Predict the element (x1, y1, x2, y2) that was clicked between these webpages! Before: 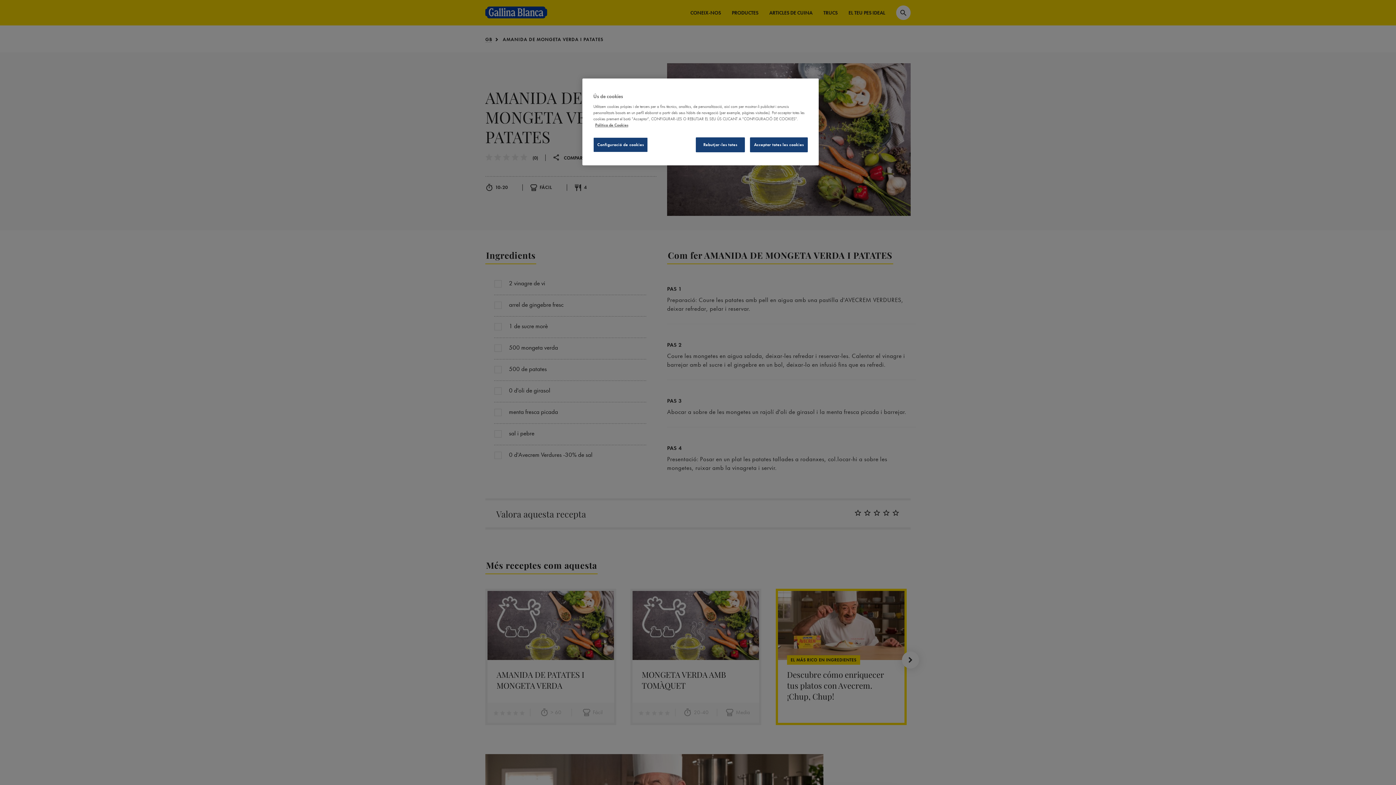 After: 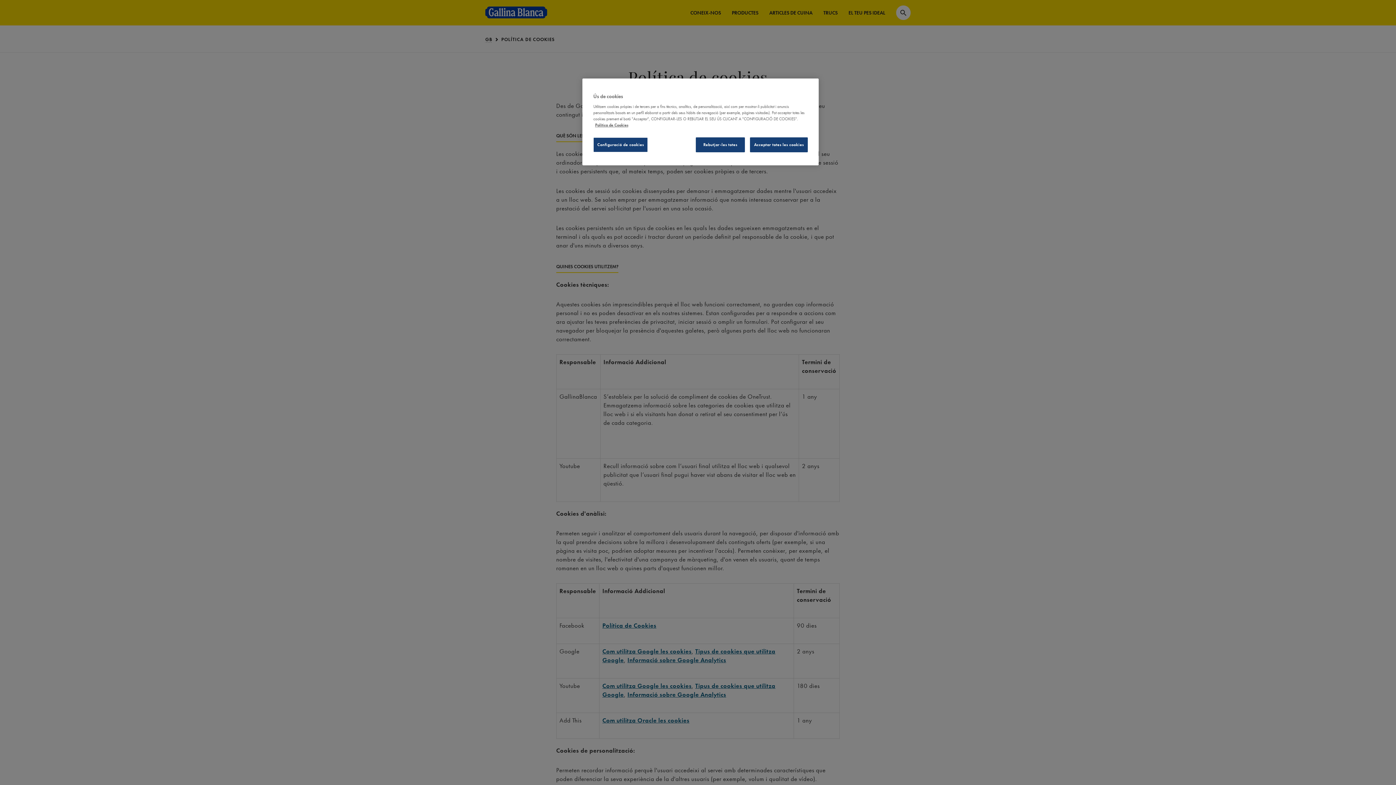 Action: bbox: (595, 122, 628, 127) label: Més informació sobre la teva privacitat